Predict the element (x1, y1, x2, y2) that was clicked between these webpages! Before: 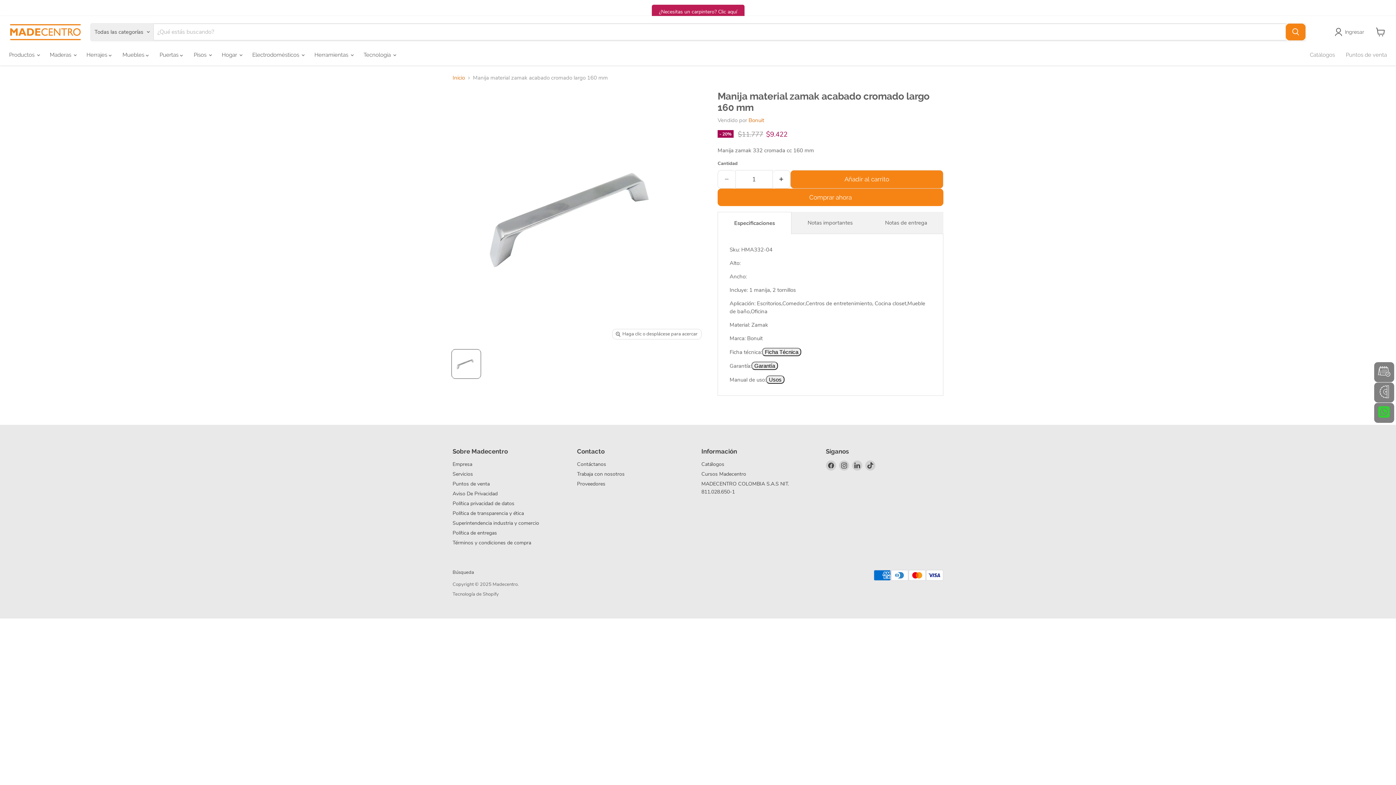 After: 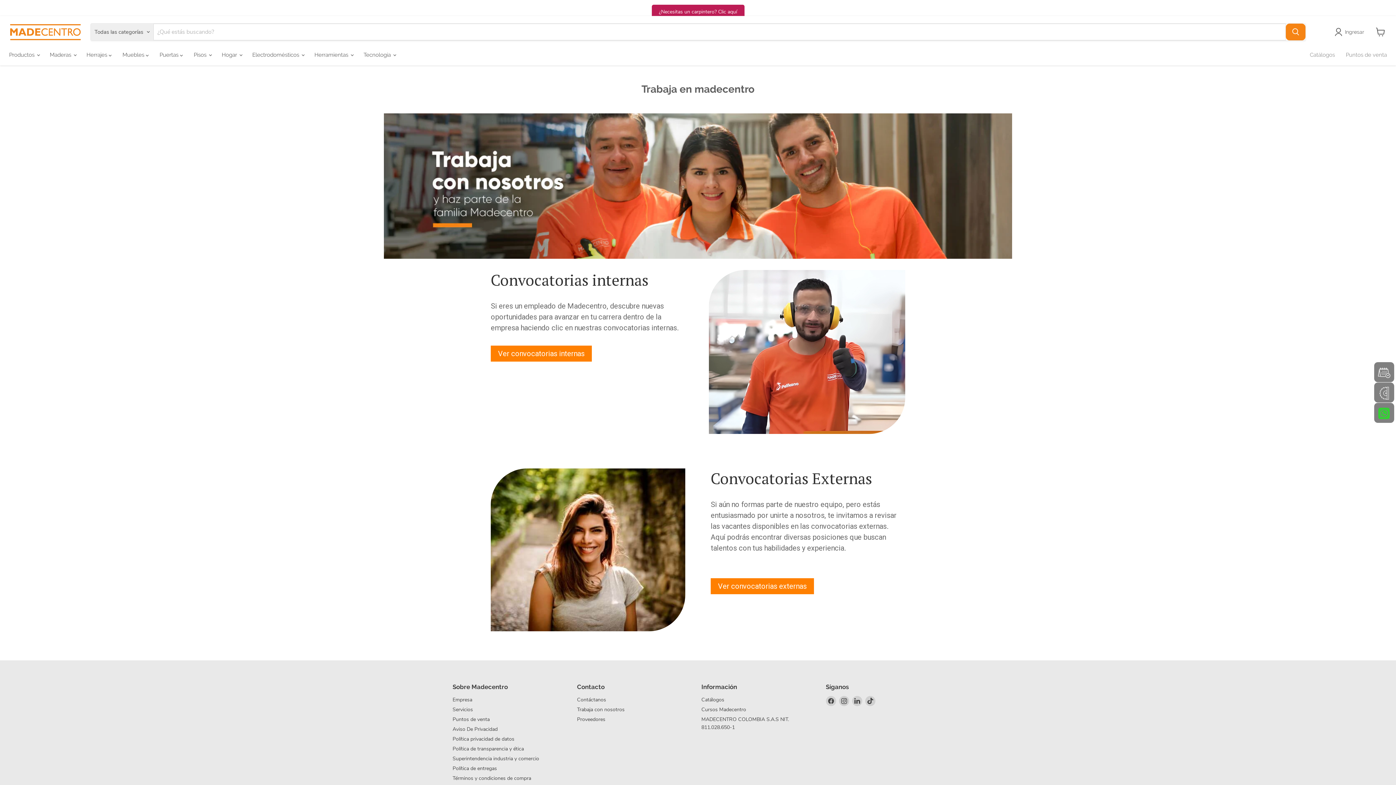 Action: bbox: (577, 470, 624, 477) label: Trabaja con nosotros